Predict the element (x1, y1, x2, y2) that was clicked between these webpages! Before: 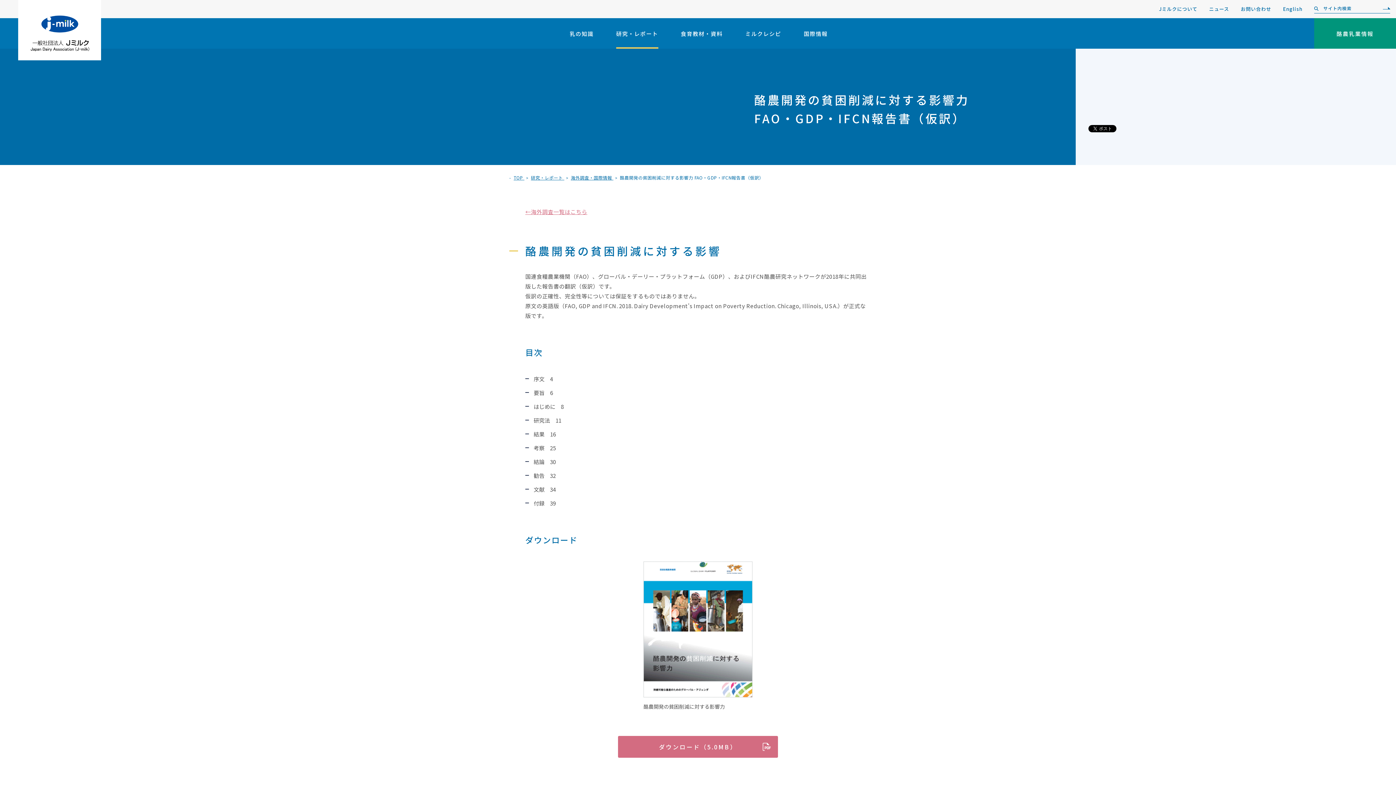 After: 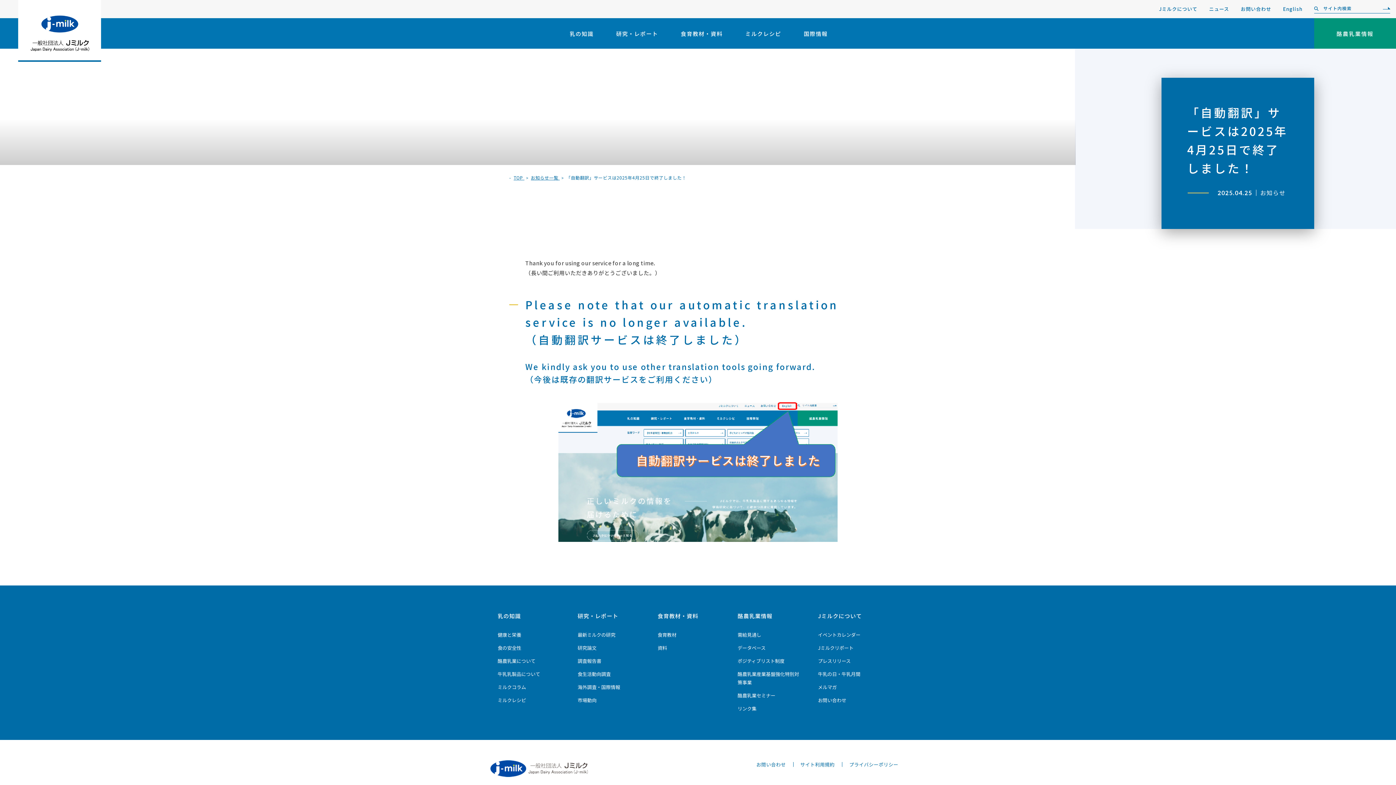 Action: bbox: (1283, 5, 1302, 12) label: English